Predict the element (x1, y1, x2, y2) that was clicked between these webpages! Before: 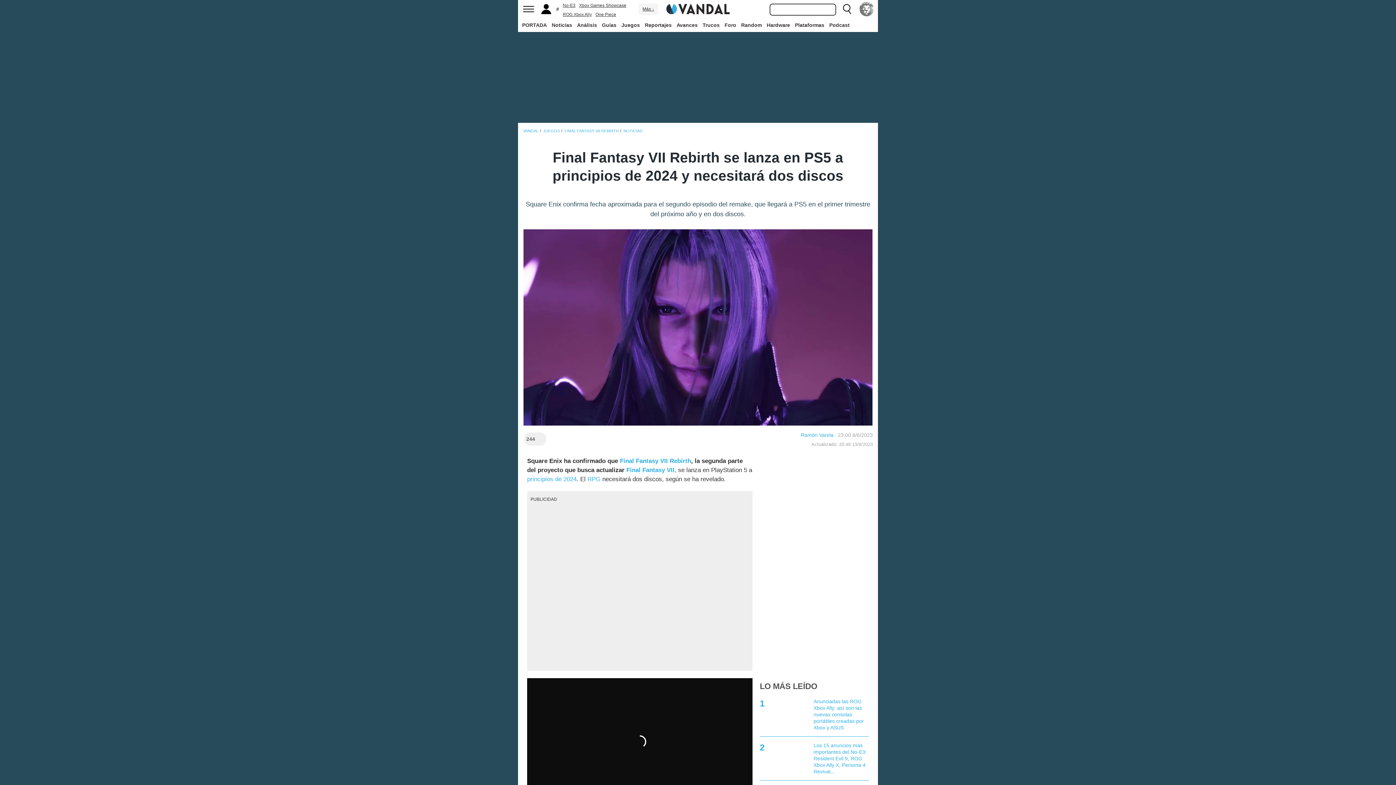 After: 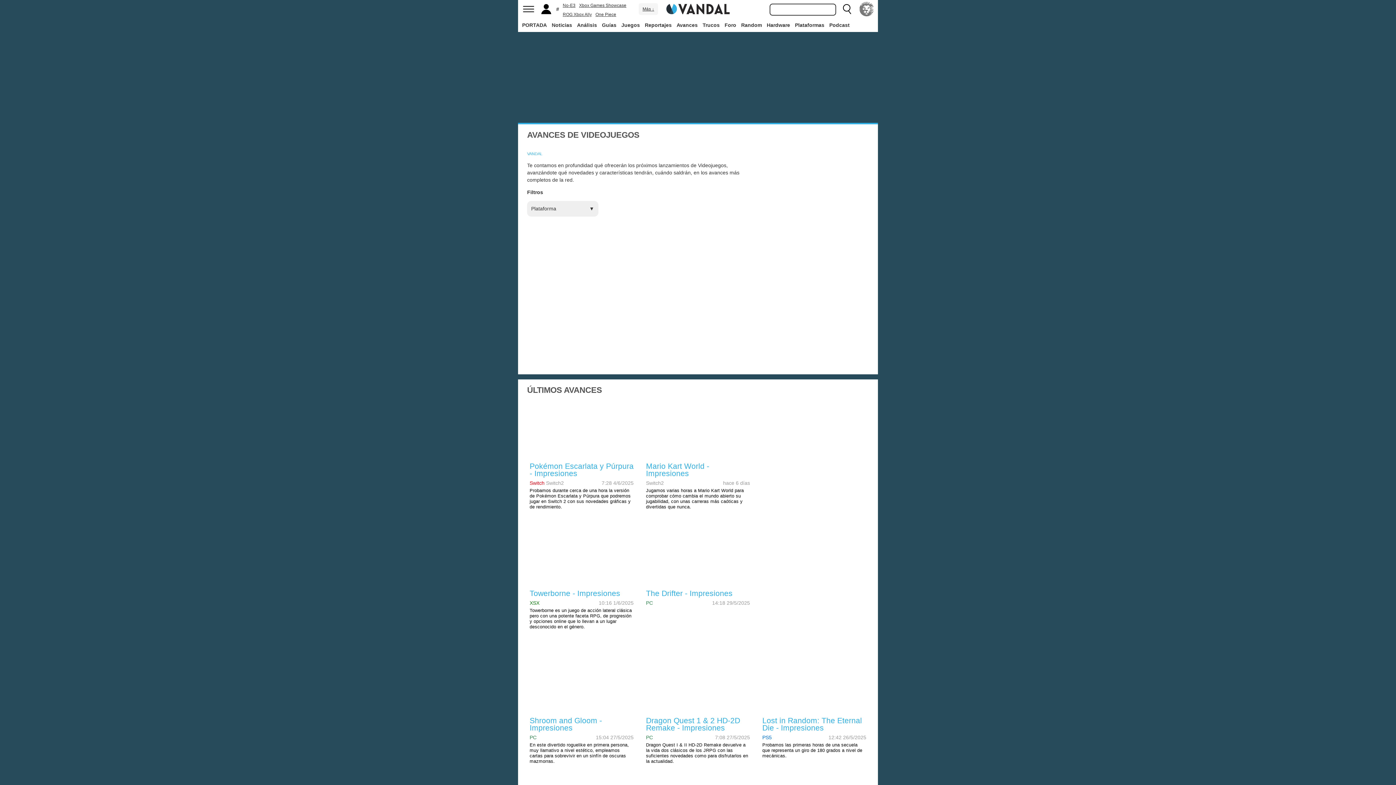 Action: bbox: (675, 18, 699, 31) label: Avances